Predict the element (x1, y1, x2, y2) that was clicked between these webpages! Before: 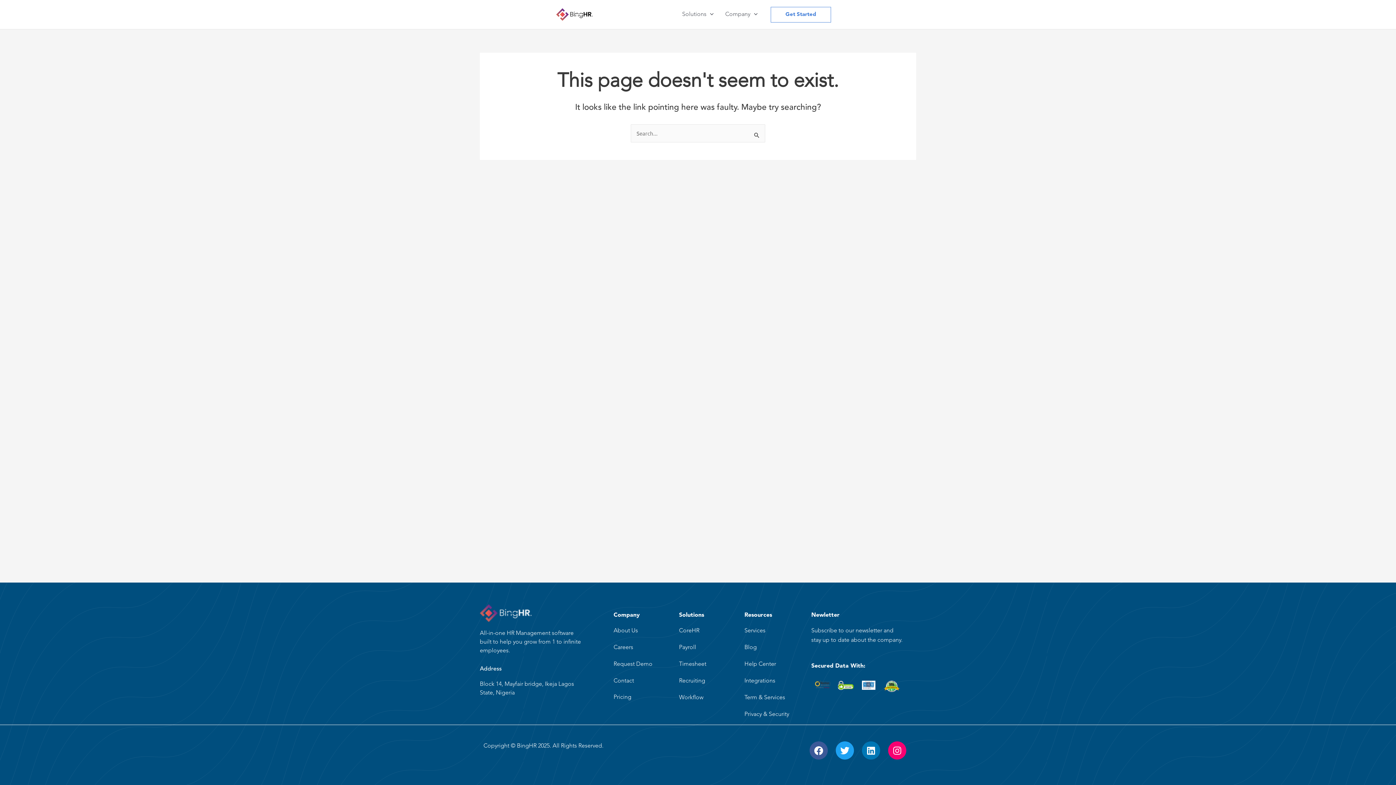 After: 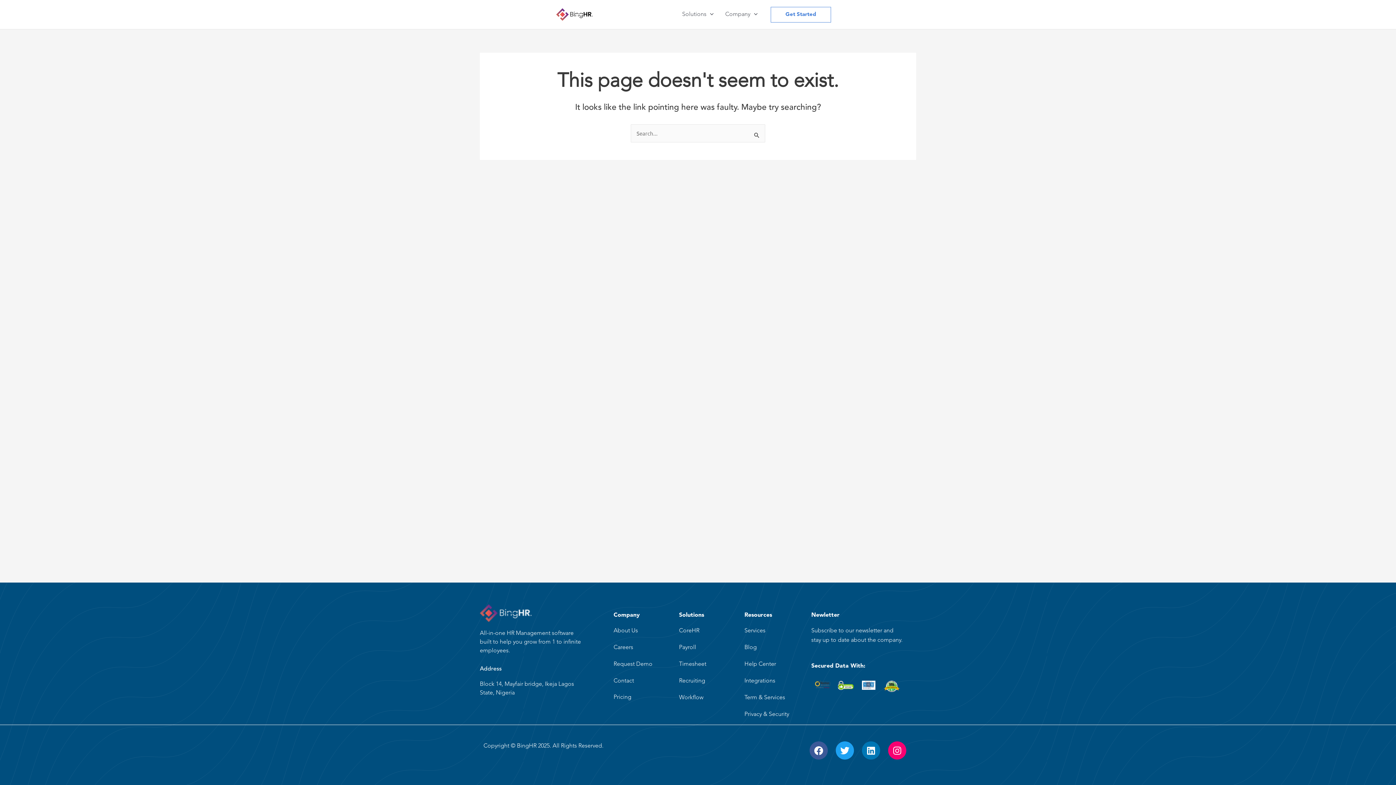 Action: bbox: (744, 626, 765, 636) label: Services